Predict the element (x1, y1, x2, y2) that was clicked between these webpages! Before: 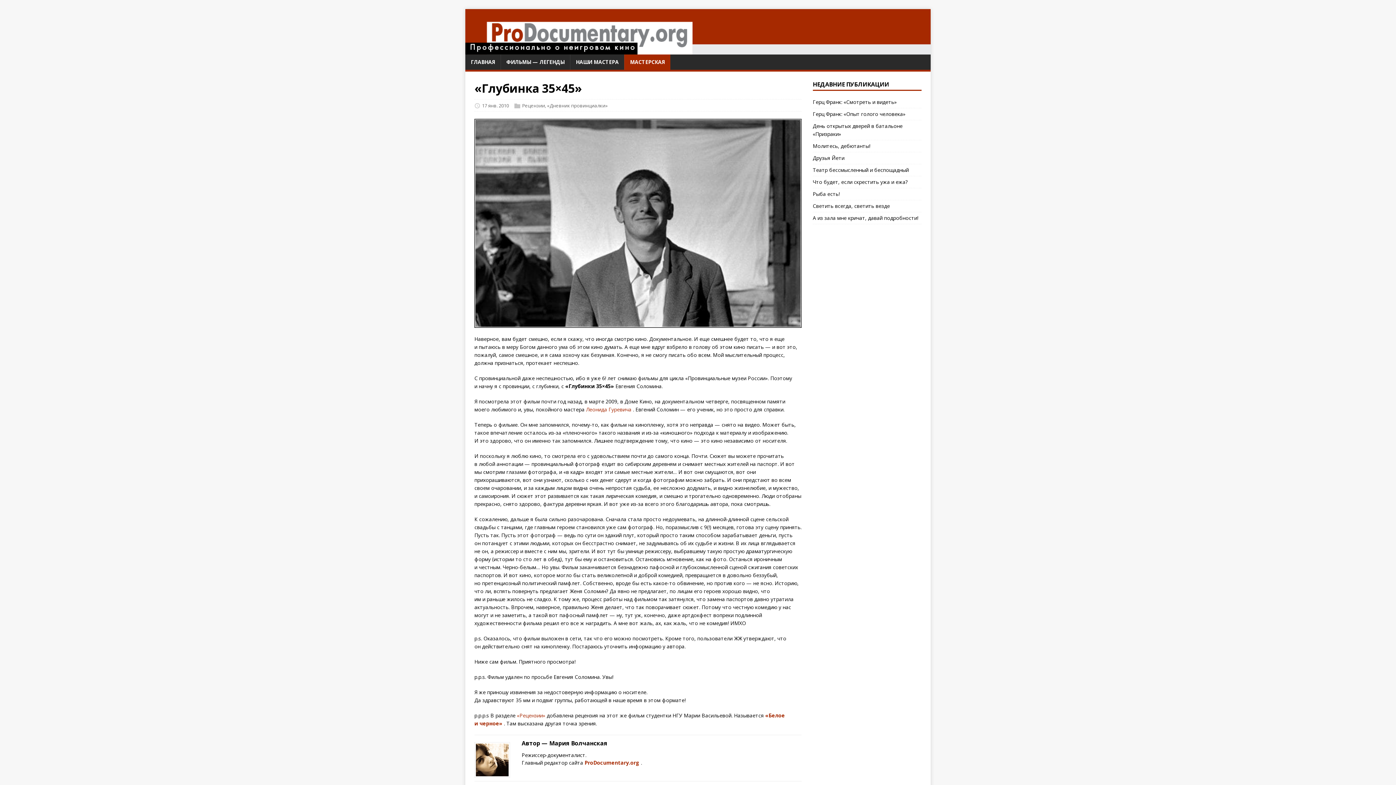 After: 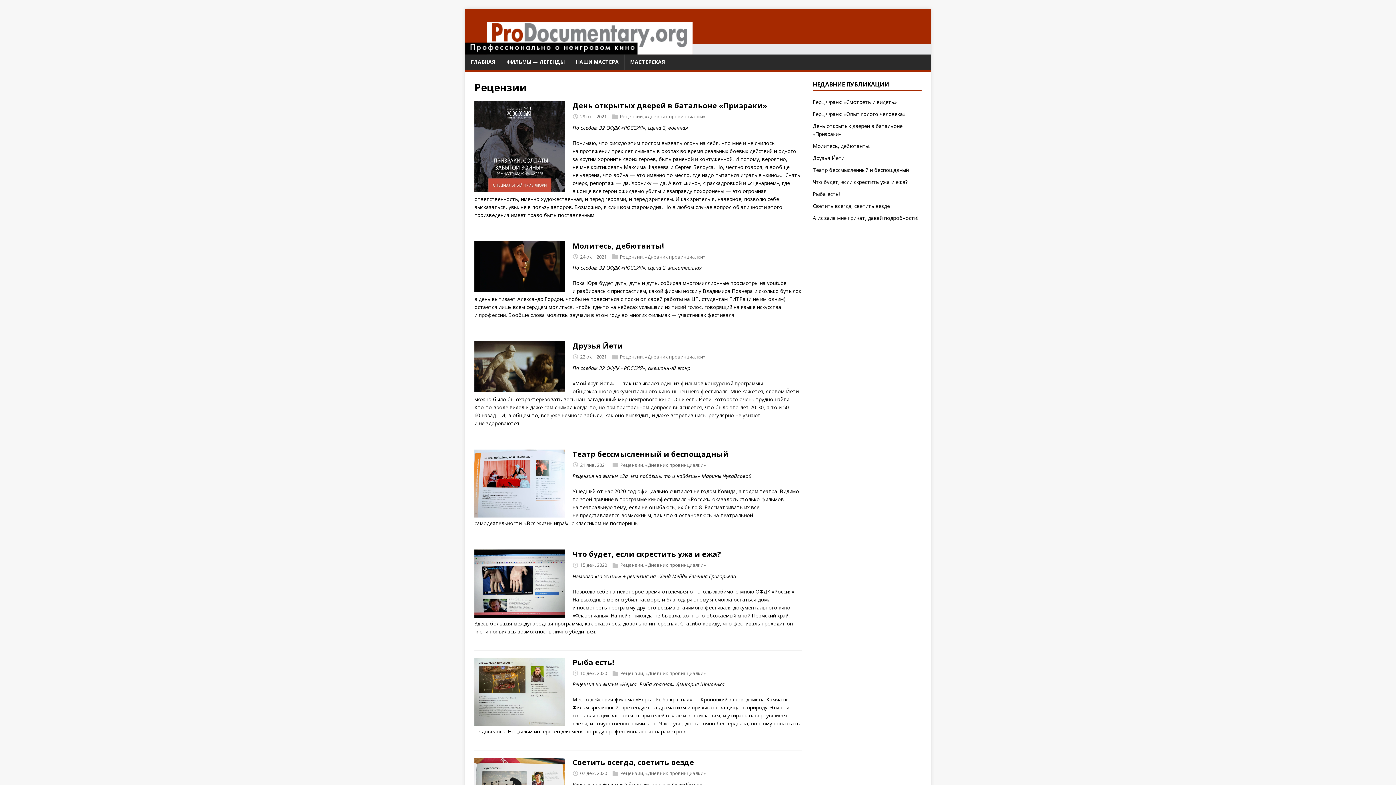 Action: bbox: (517, 712, 545, 719) label: «Рецензии»